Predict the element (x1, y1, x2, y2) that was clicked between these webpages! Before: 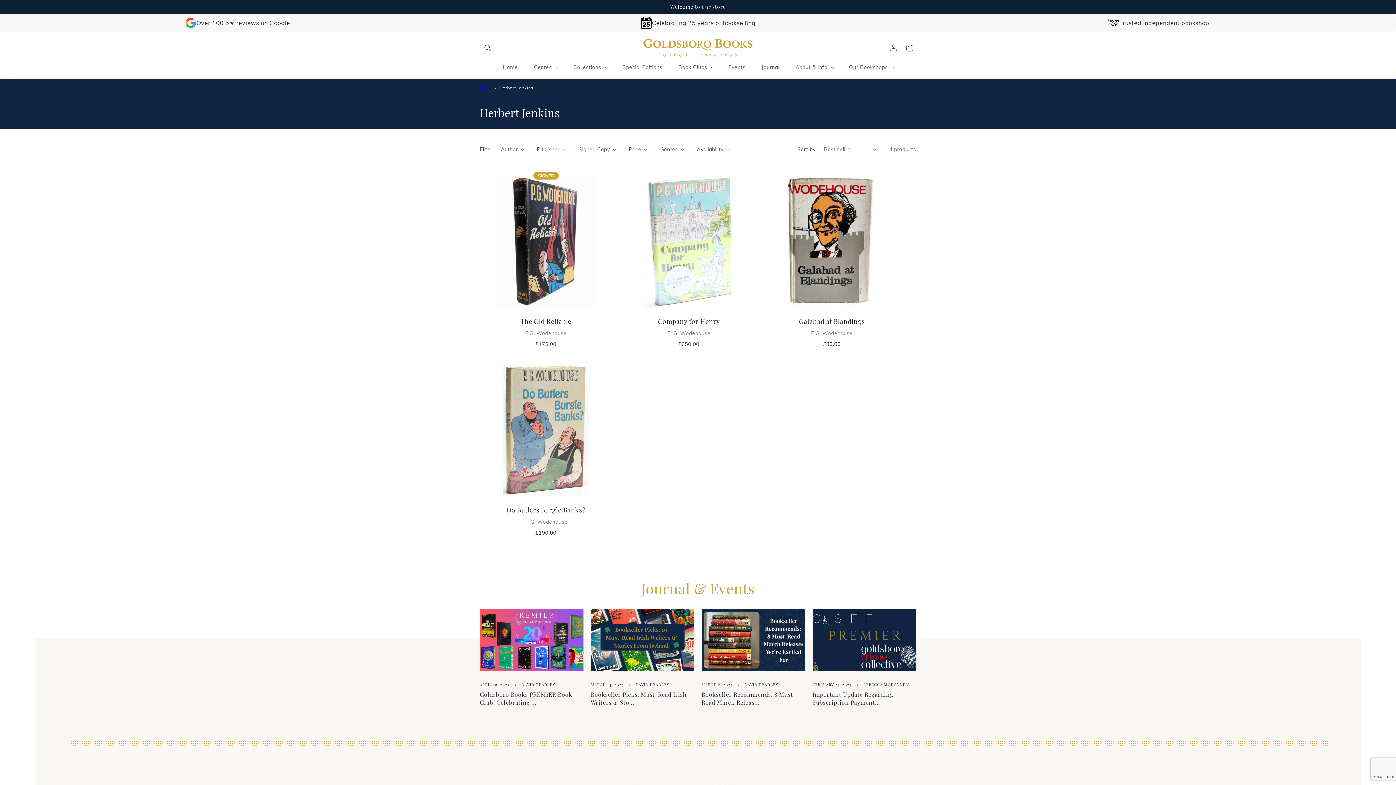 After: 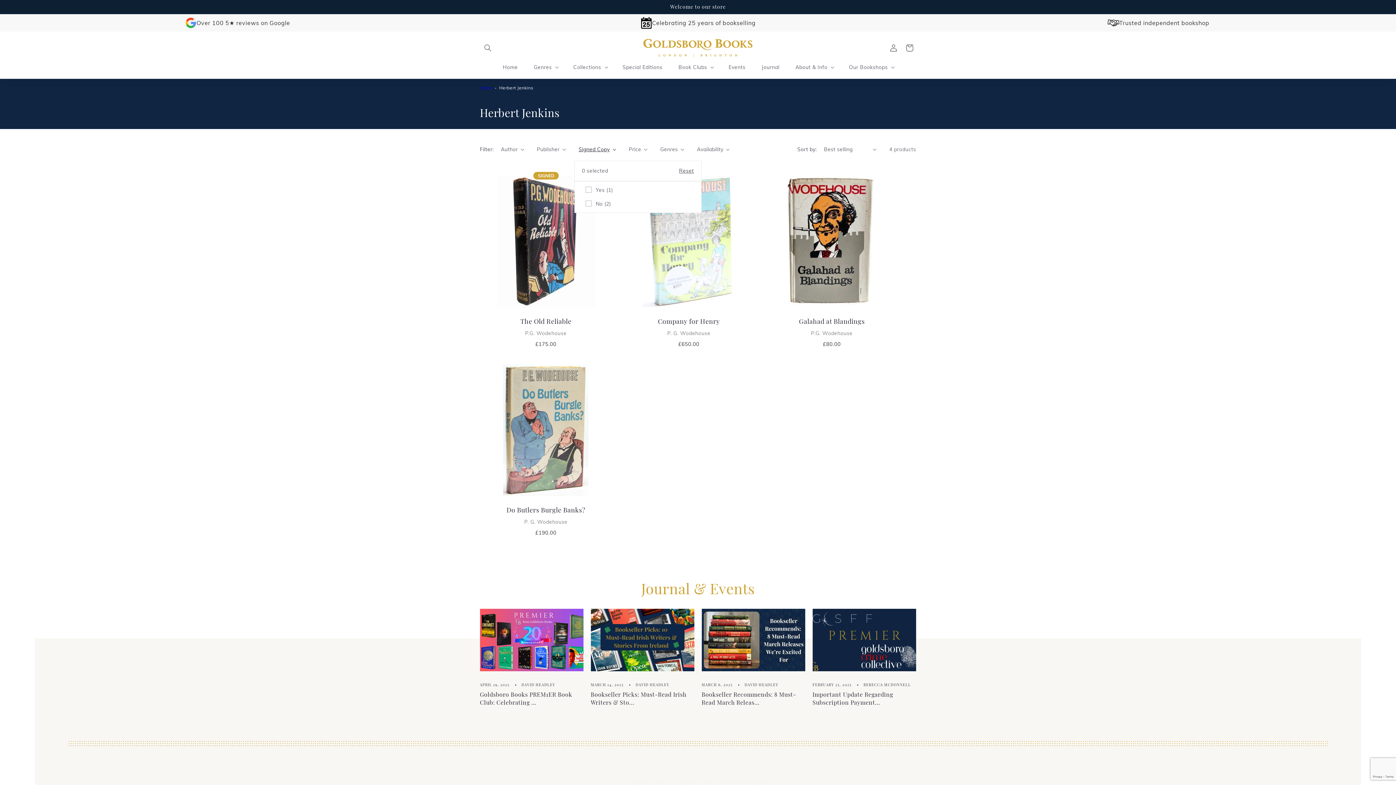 Action: label: Signed Copy (0 selected) bbox: (578, 145, 616, 153)